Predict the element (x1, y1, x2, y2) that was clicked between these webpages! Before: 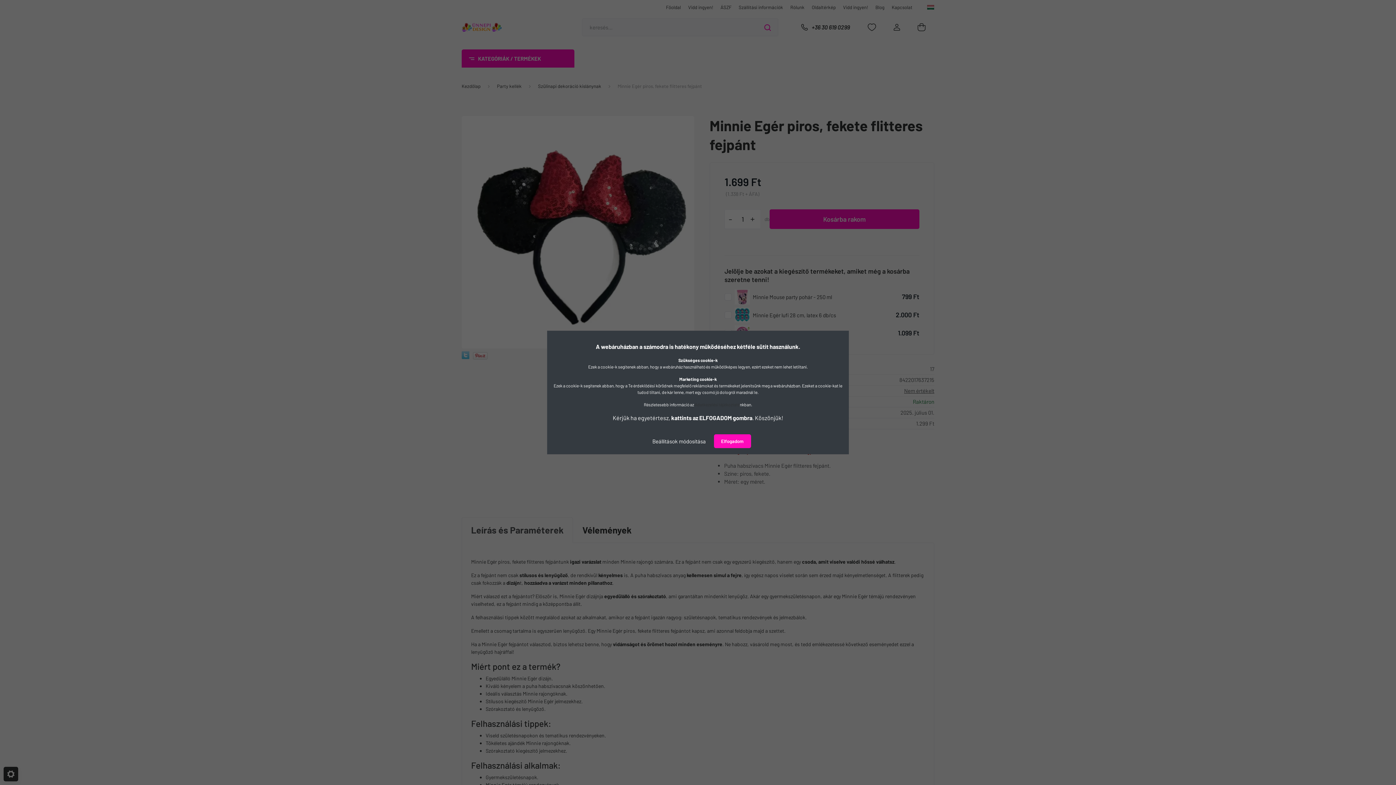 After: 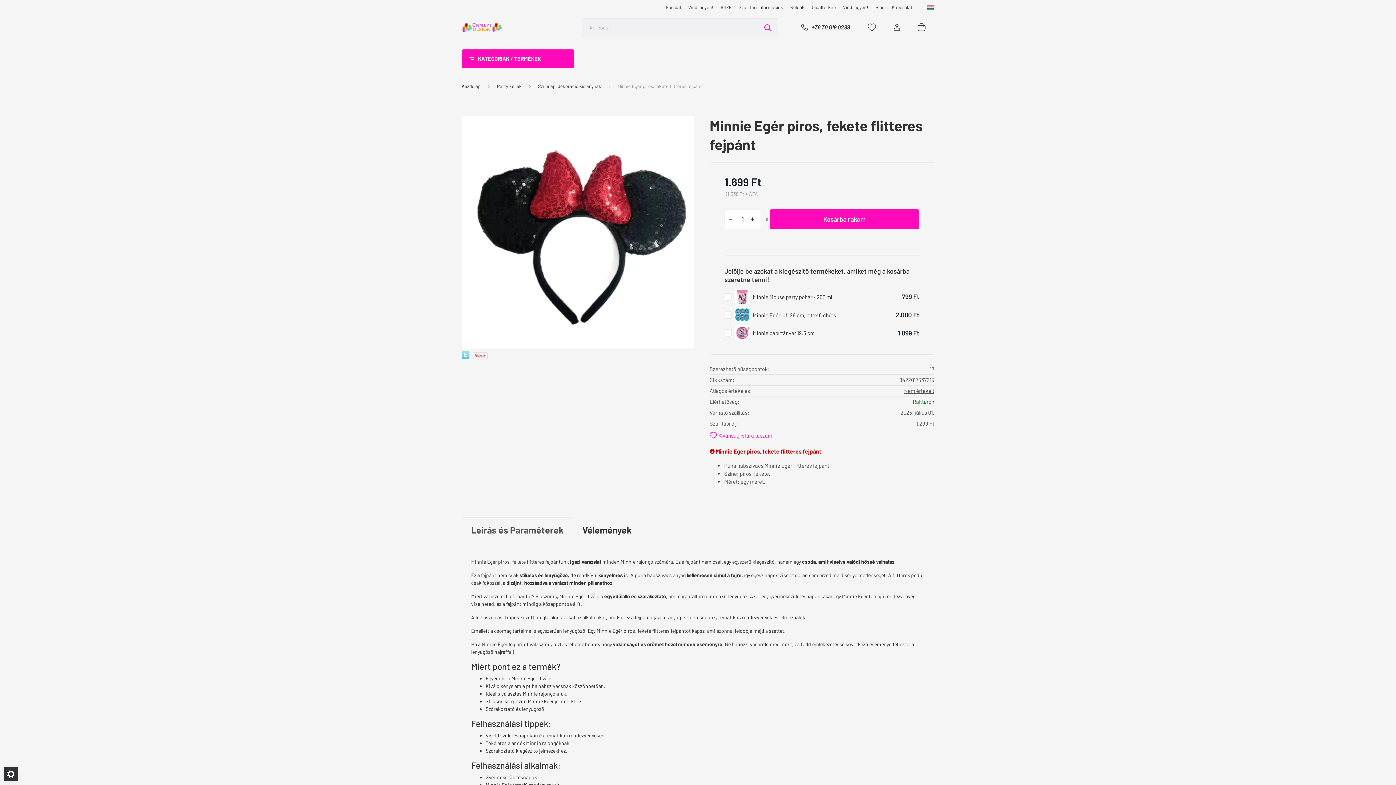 Action: bbox: (714, 434, 751, 448) label: Elfogadom